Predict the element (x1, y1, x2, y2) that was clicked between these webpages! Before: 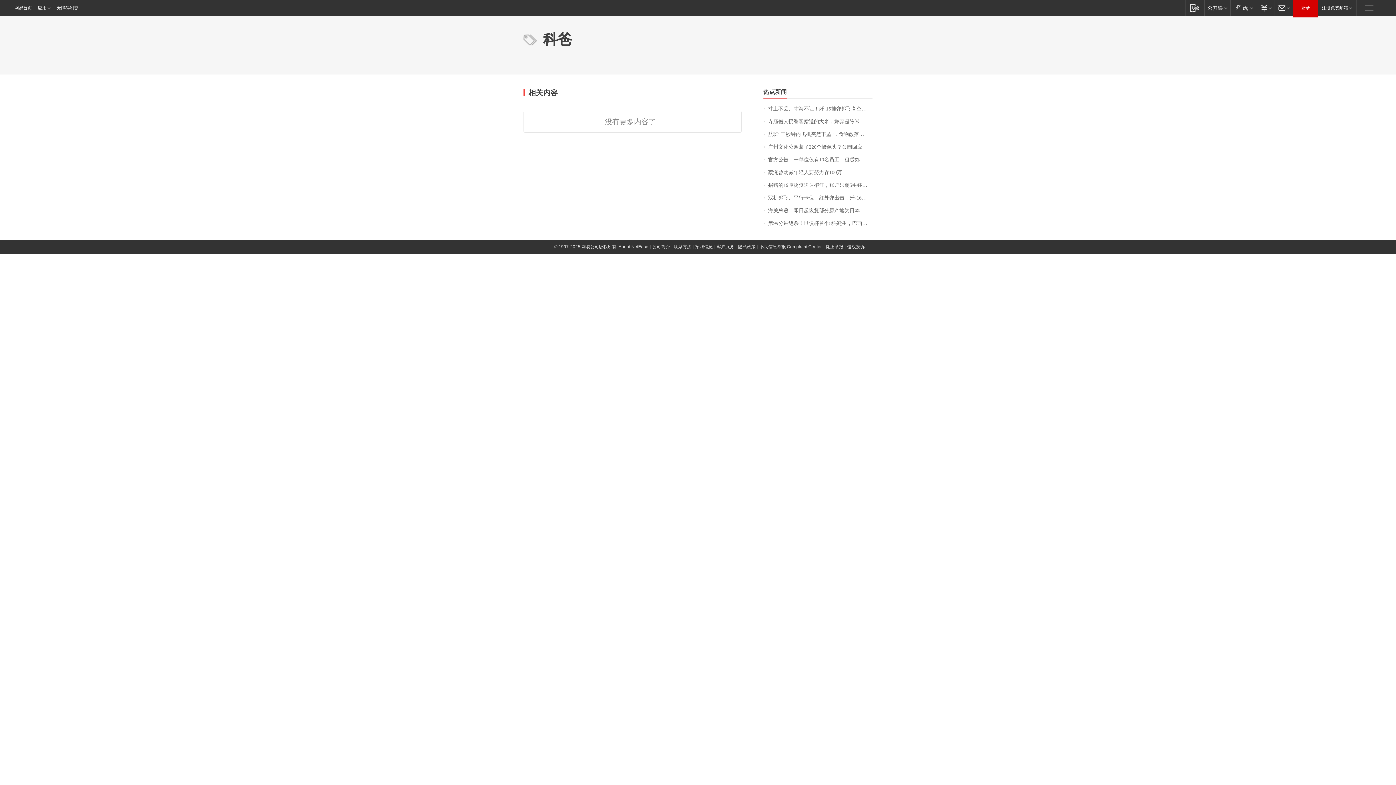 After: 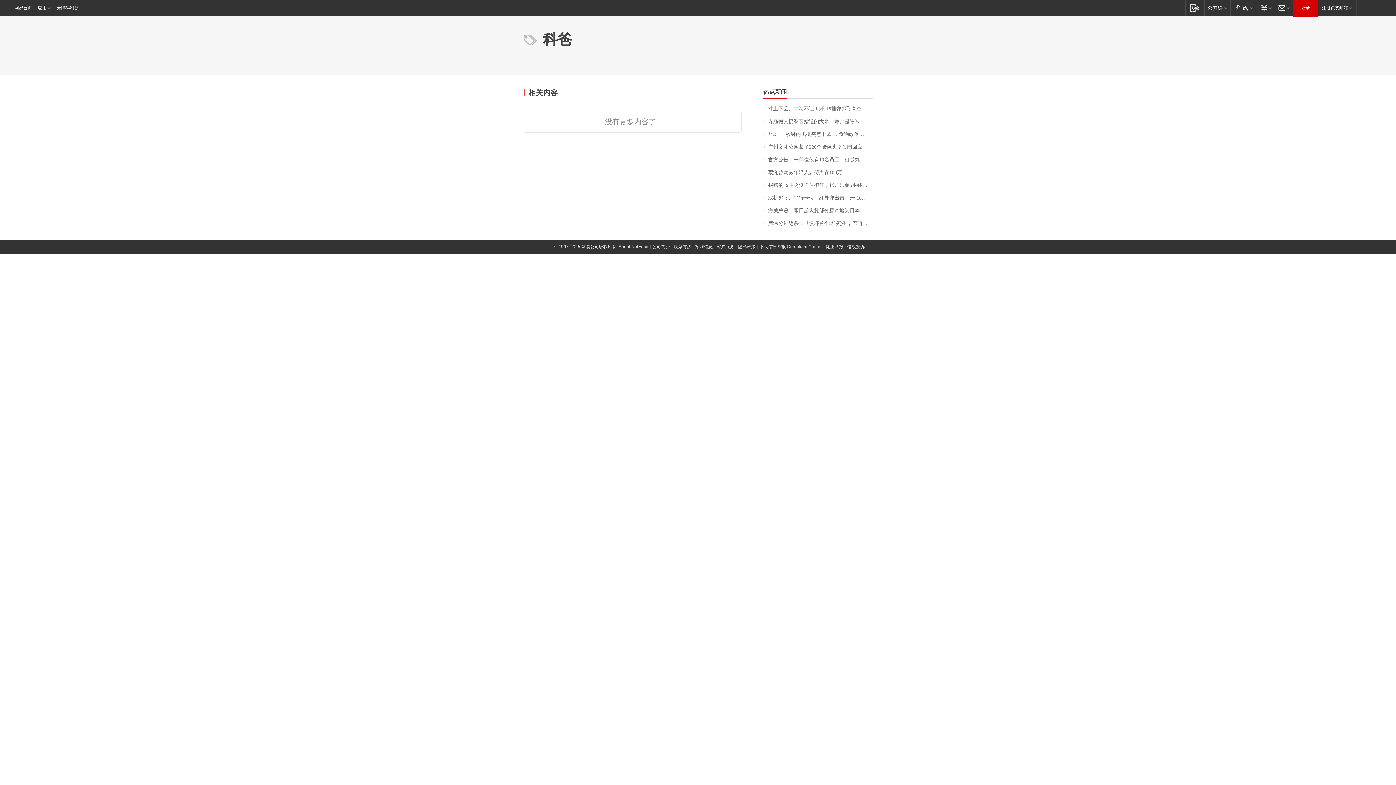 Action: bbox: (673, 244, 691, 249) label: 联系方法